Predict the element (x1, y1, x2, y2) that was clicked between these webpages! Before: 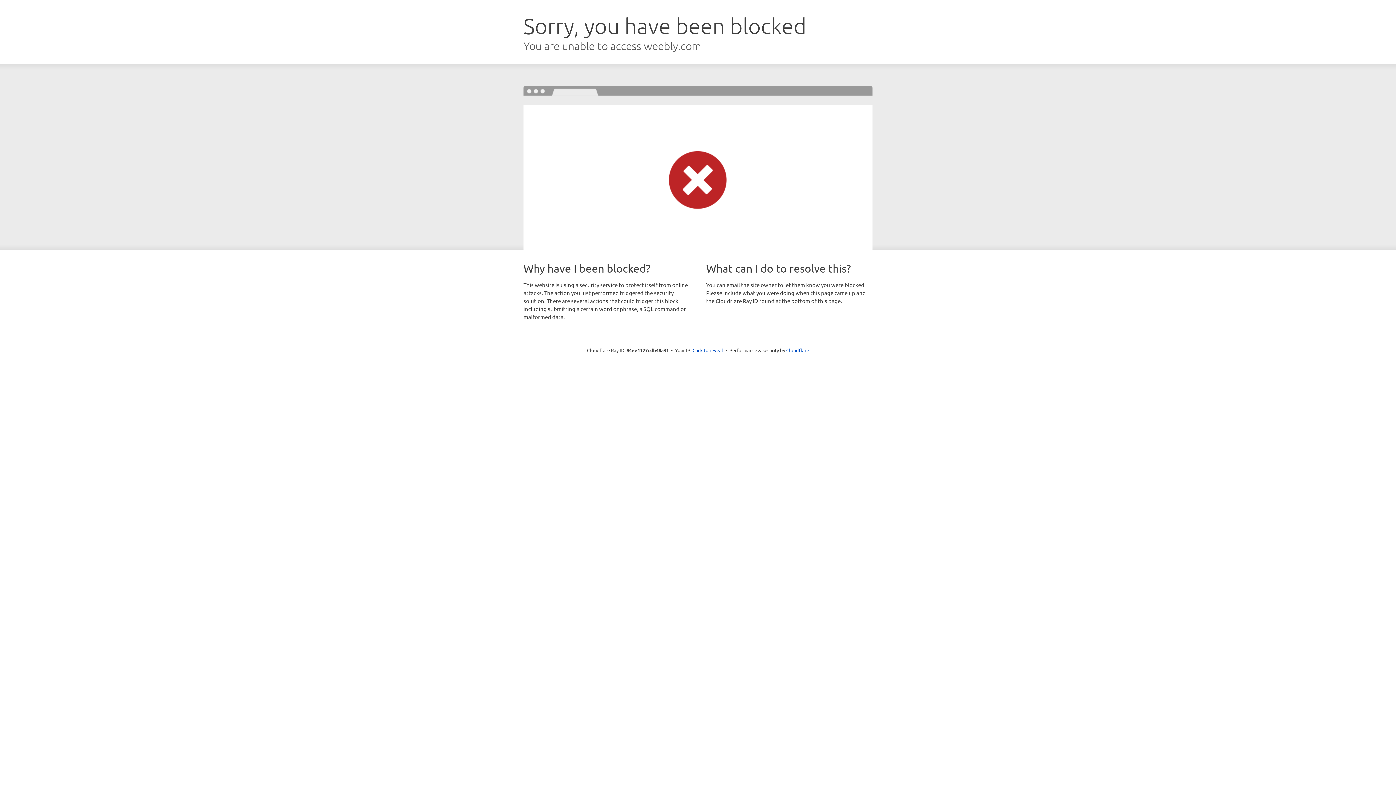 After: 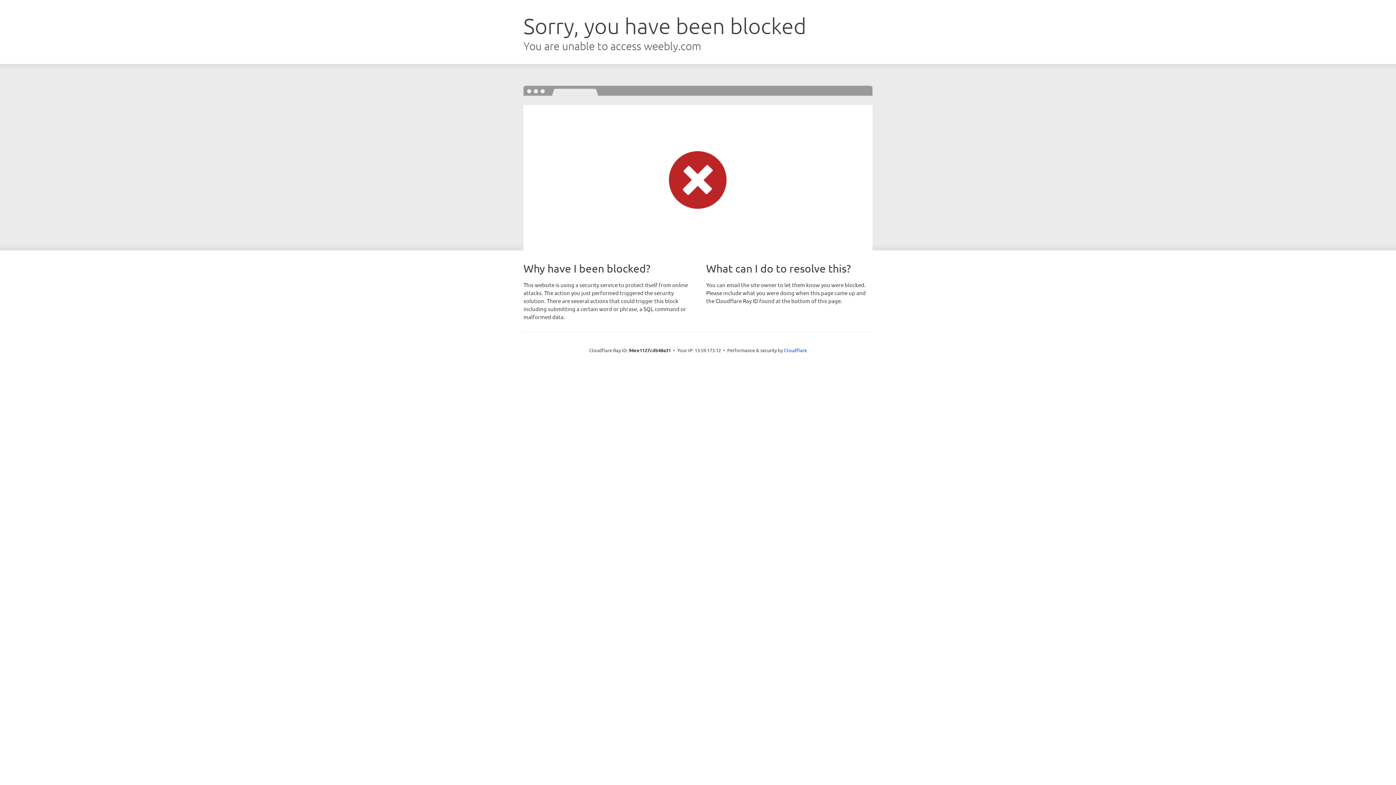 Action: bbox: (692, 346, 723, 353) label: Click to reveal